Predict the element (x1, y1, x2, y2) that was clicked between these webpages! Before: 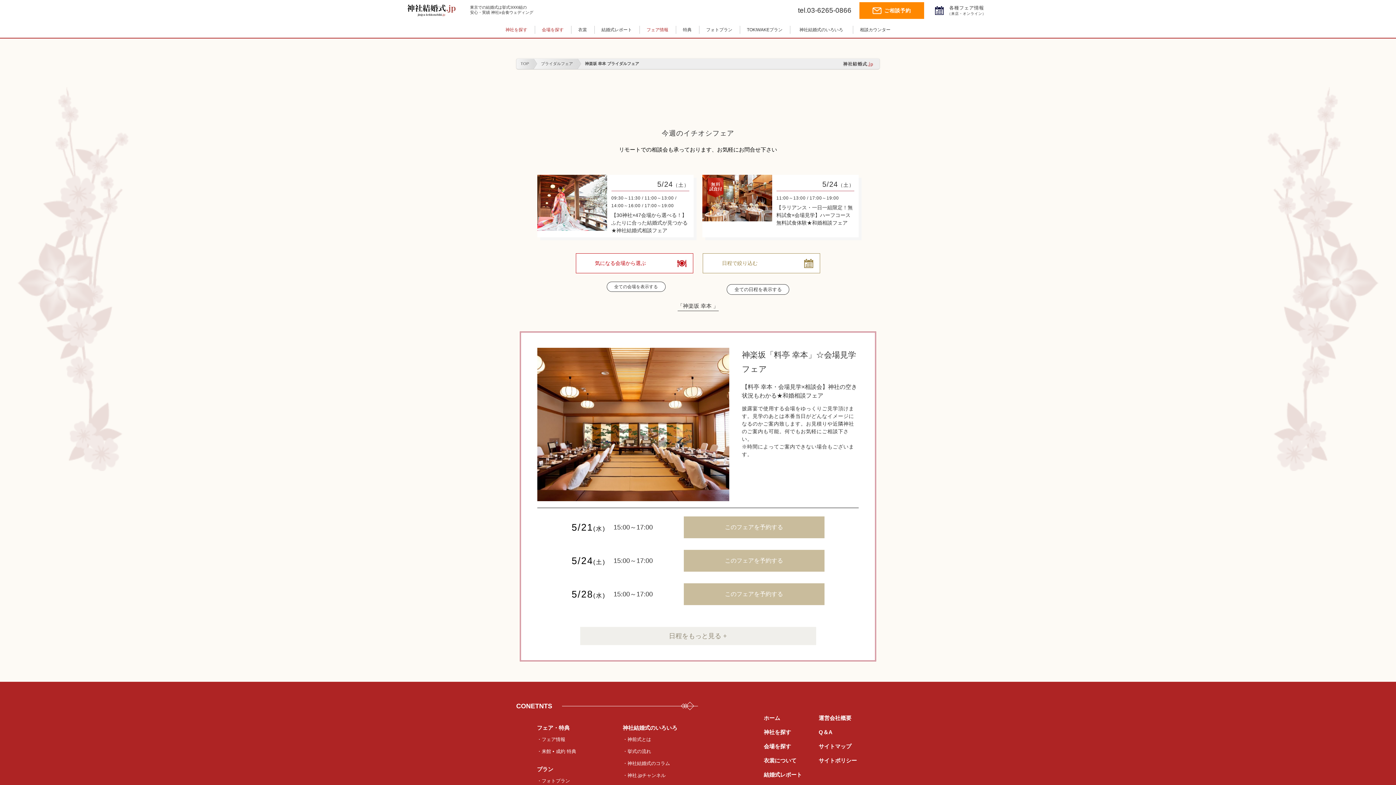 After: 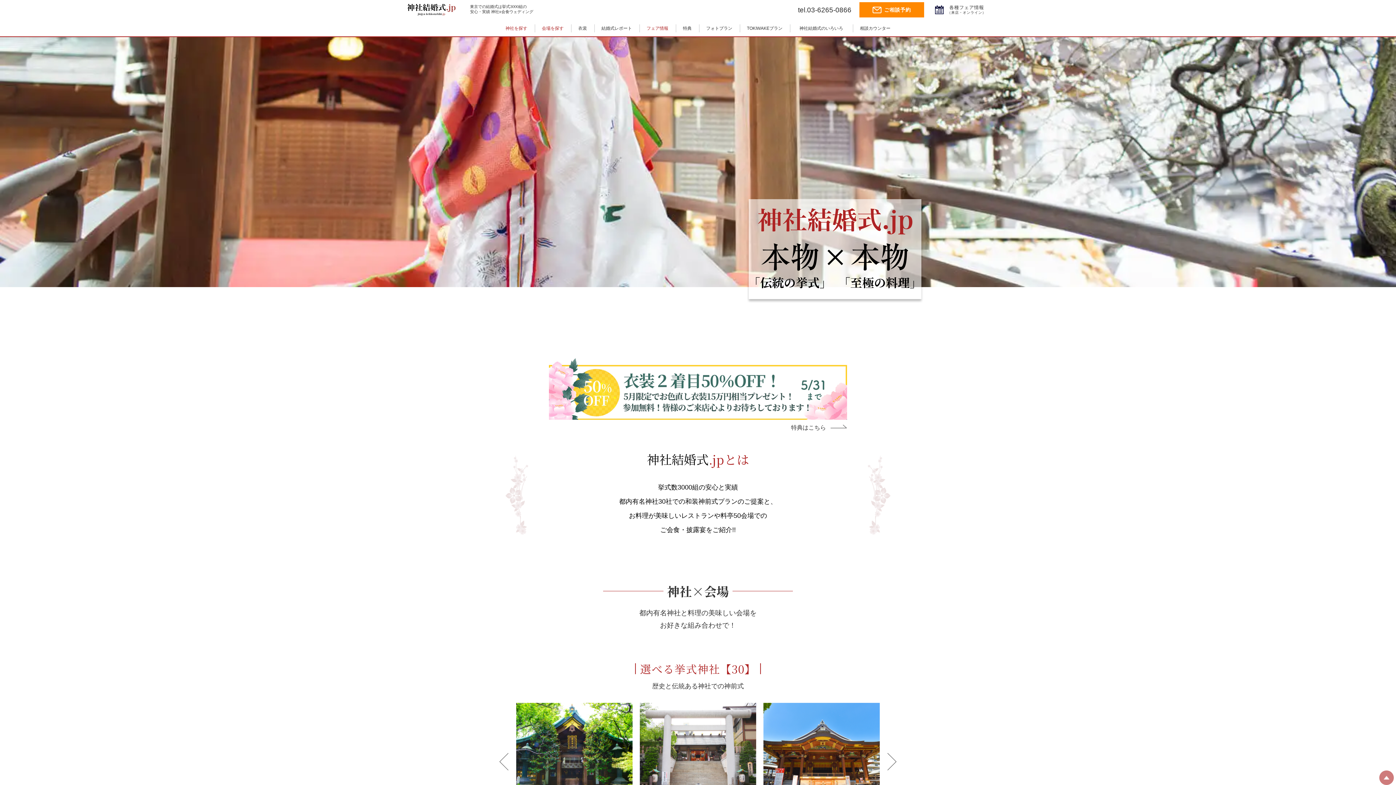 Action: bbox: (407, 4, 455, 16)